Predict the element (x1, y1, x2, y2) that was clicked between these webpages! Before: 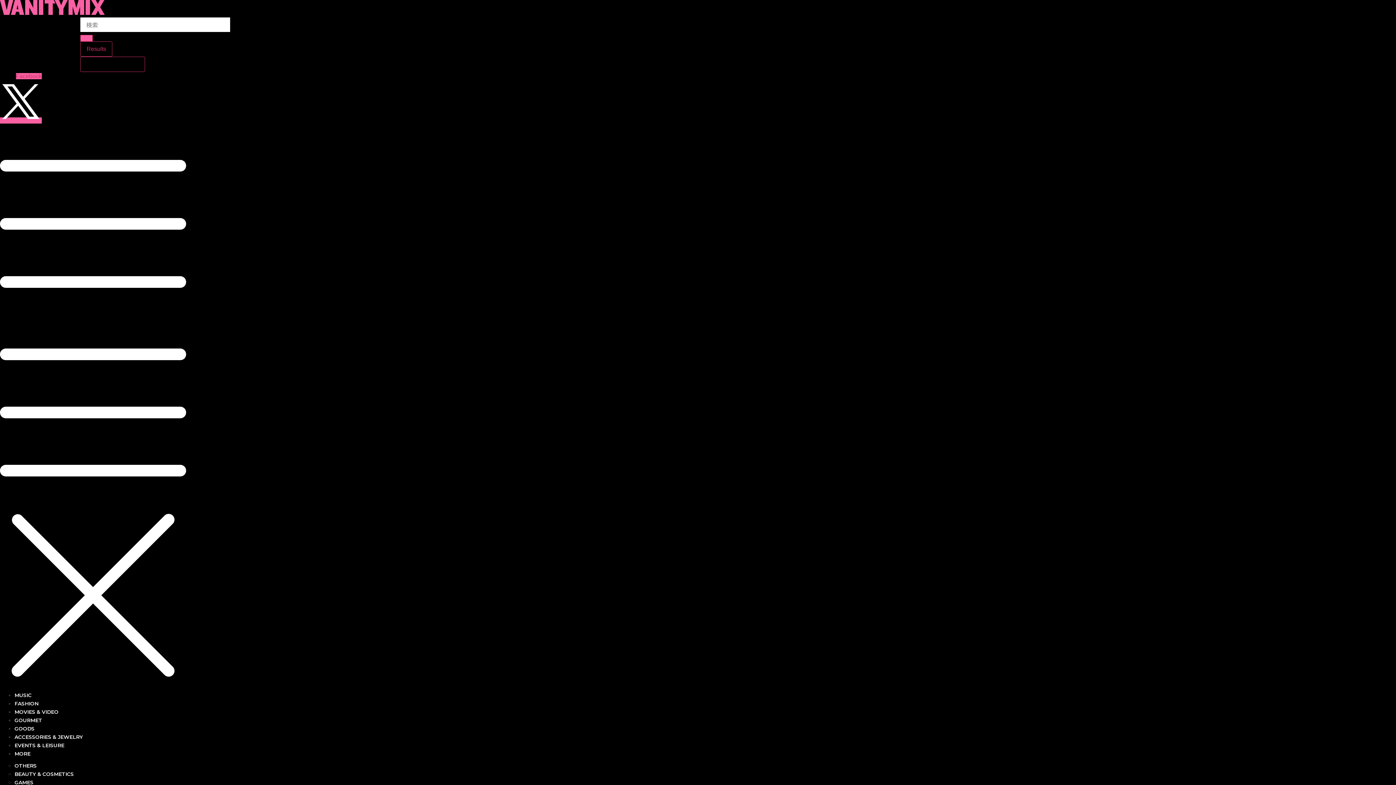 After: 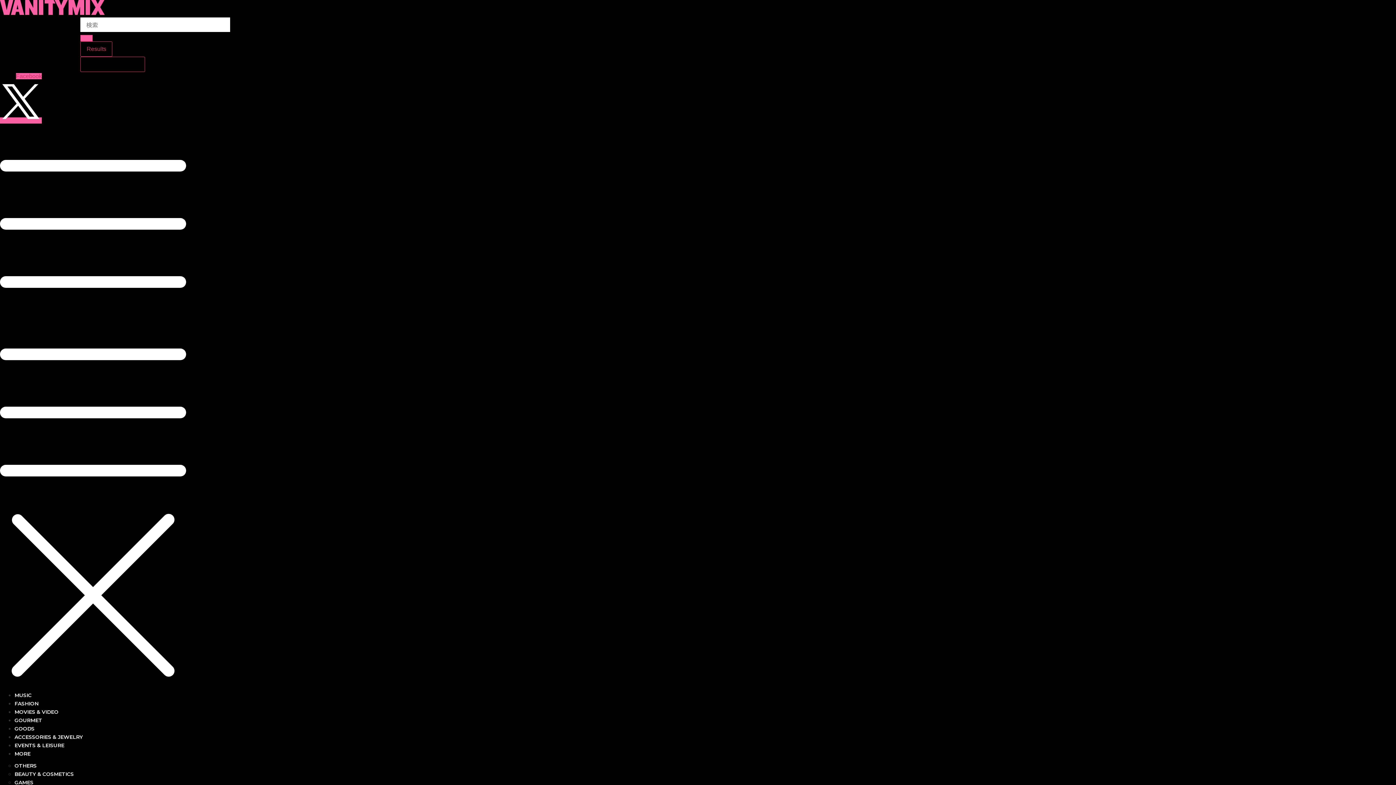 Action: label: Search submit bbox: (80, 34, 92, 41)